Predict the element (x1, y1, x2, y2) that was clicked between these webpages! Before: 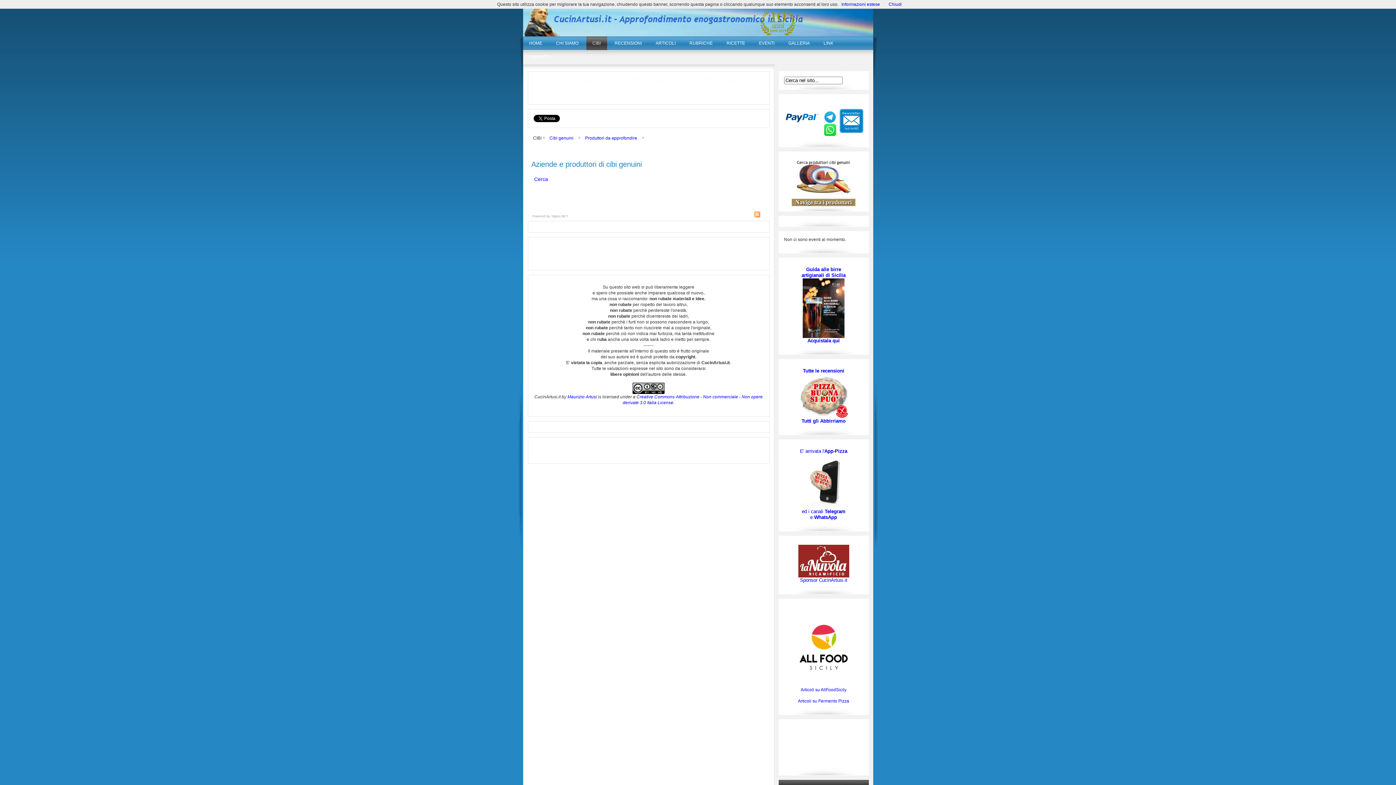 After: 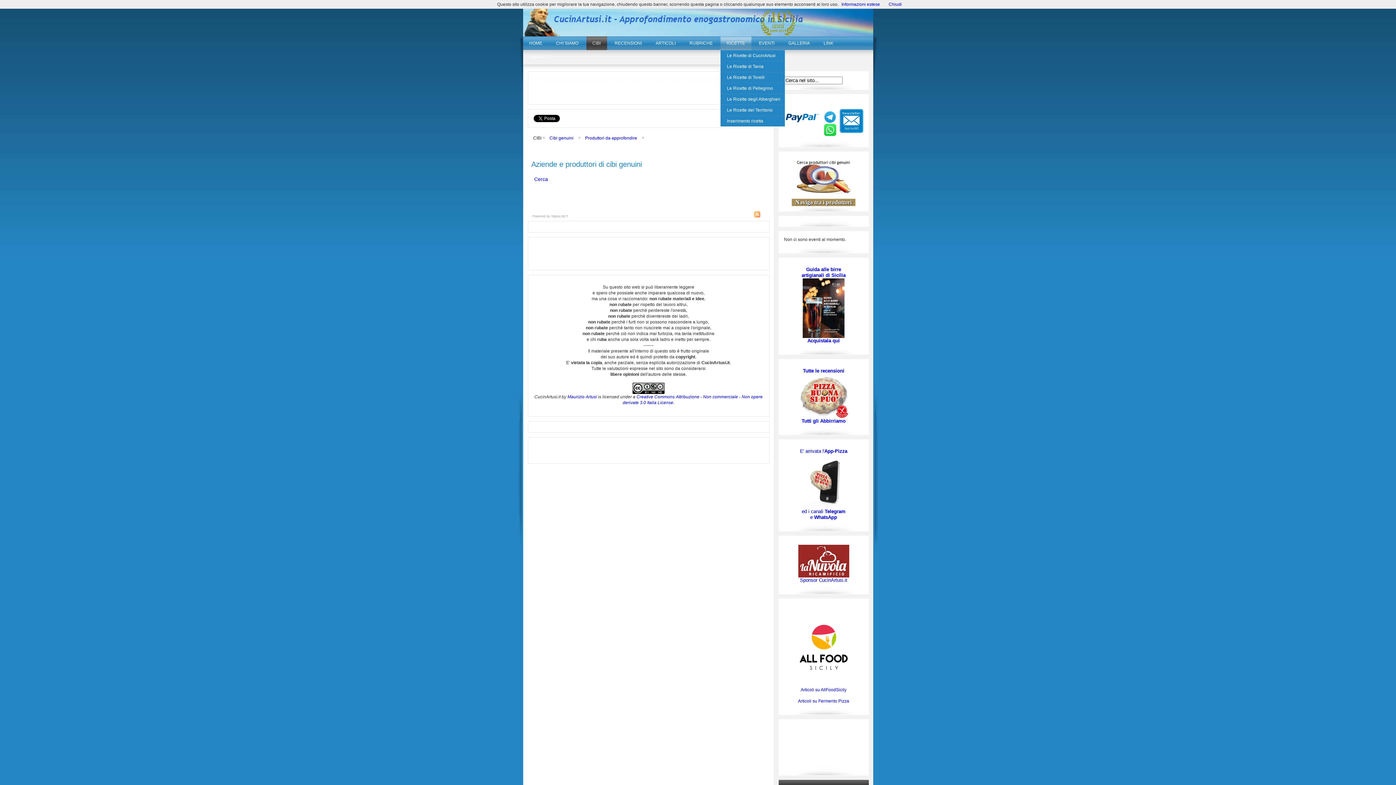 Action: bbox: (720, 36, 751, 50) label: RICETTE